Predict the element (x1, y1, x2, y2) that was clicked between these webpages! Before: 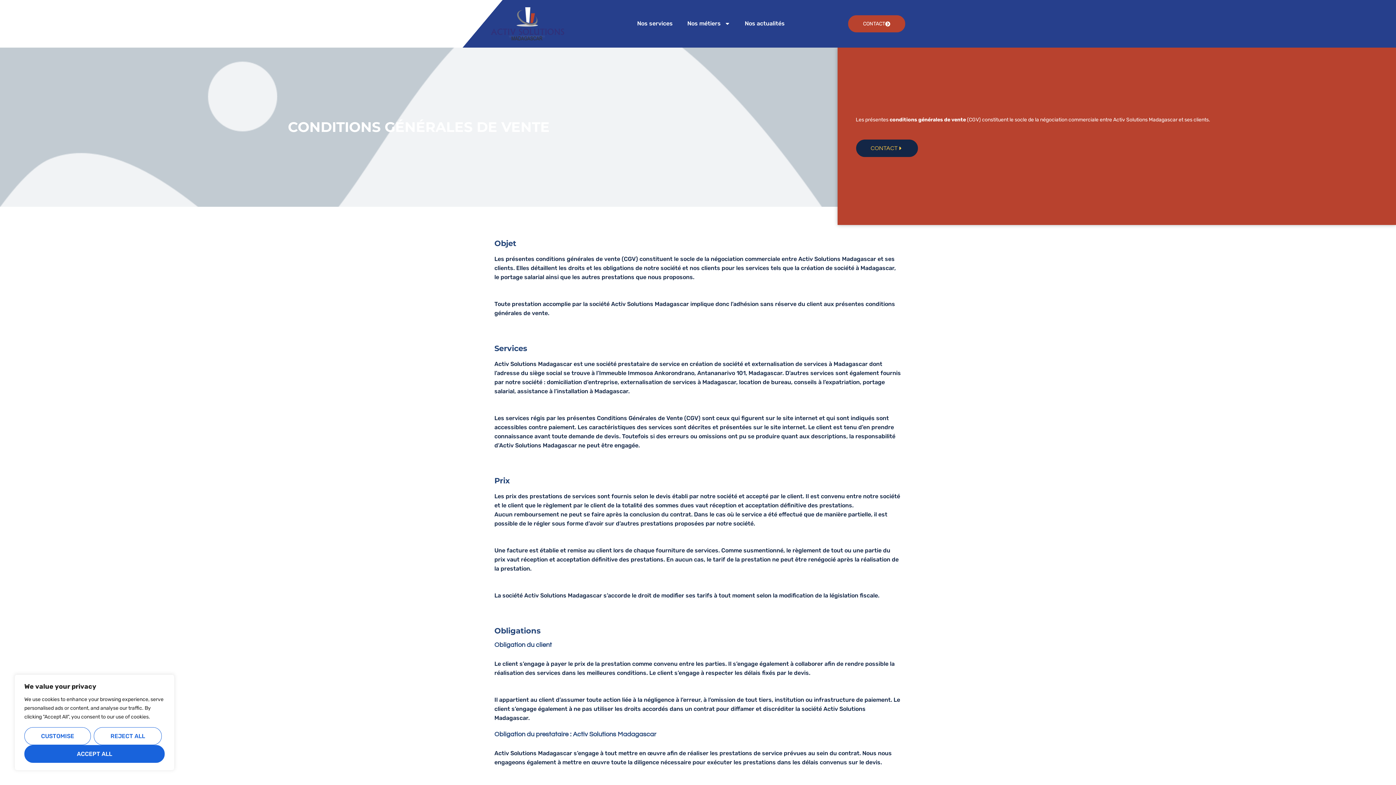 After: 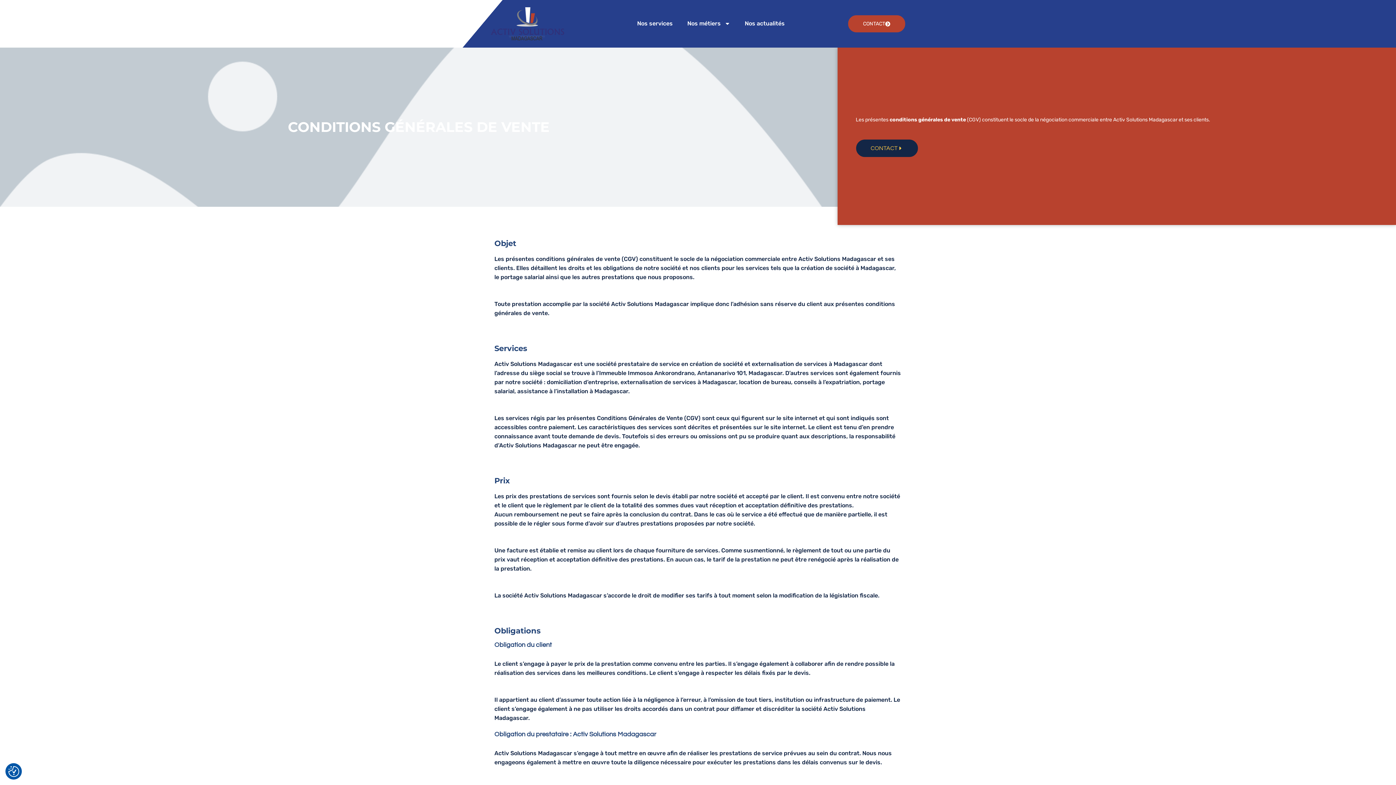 Action: bbox: (93, 727, 161, 745) label: Reject All